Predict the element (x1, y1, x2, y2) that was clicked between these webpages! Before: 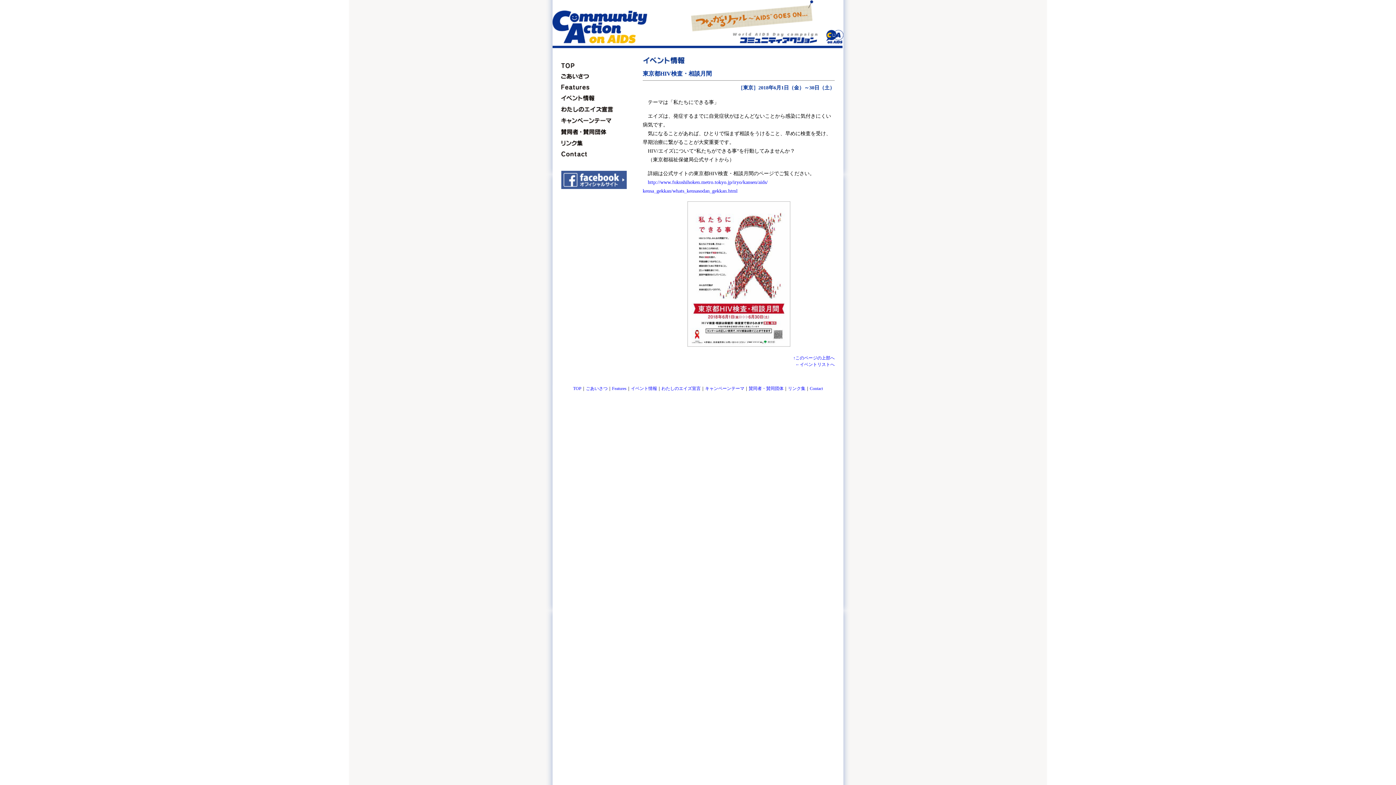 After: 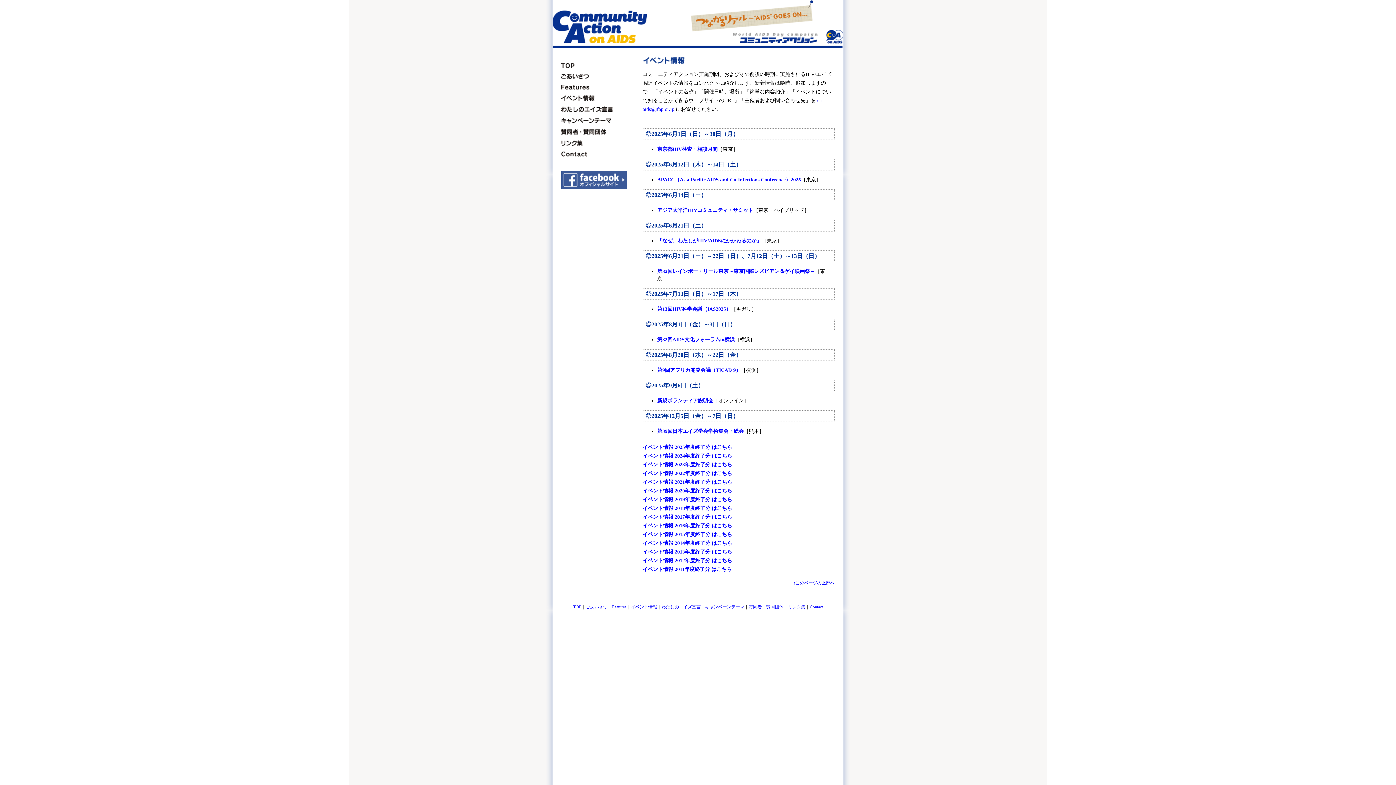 Action: bbox: (795, 362, 834, 367) label: ←イベントリストへ